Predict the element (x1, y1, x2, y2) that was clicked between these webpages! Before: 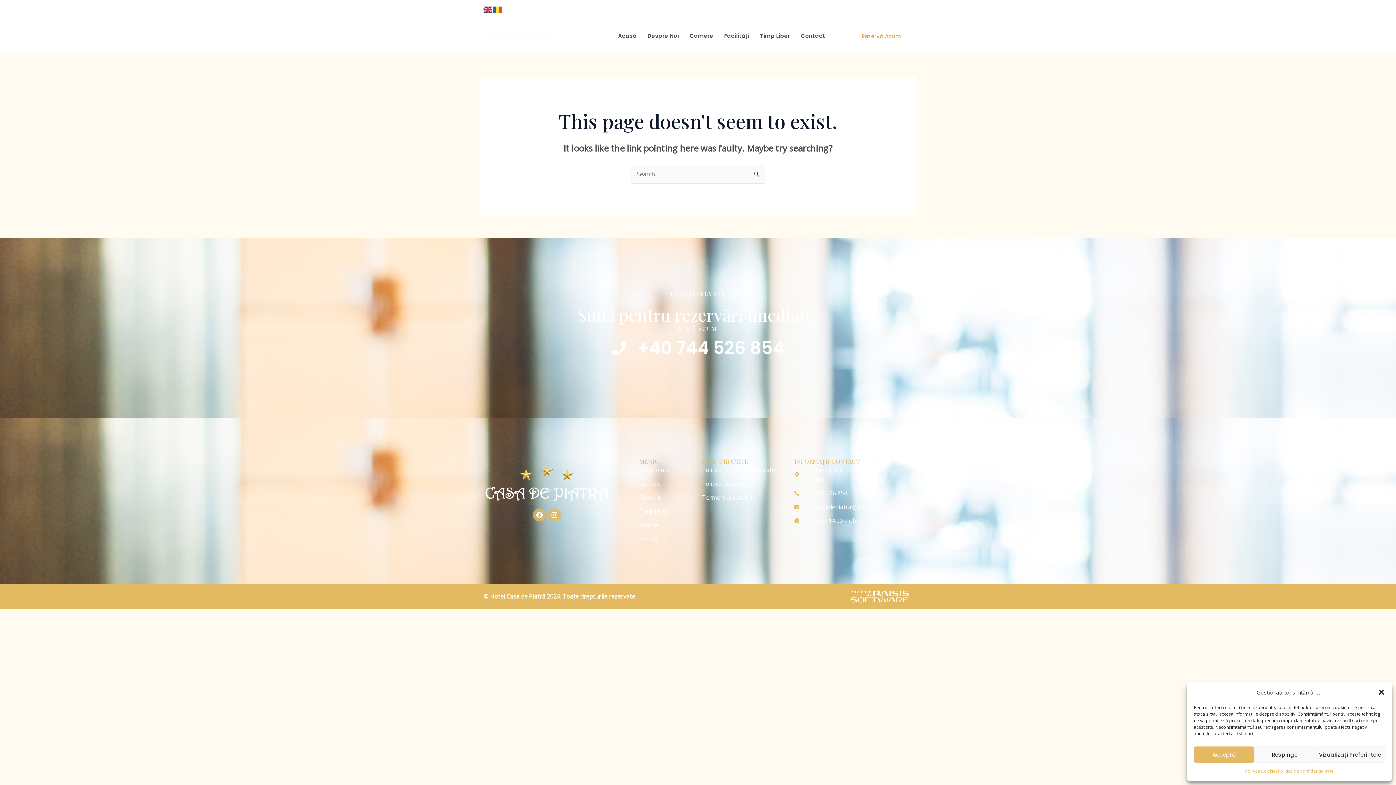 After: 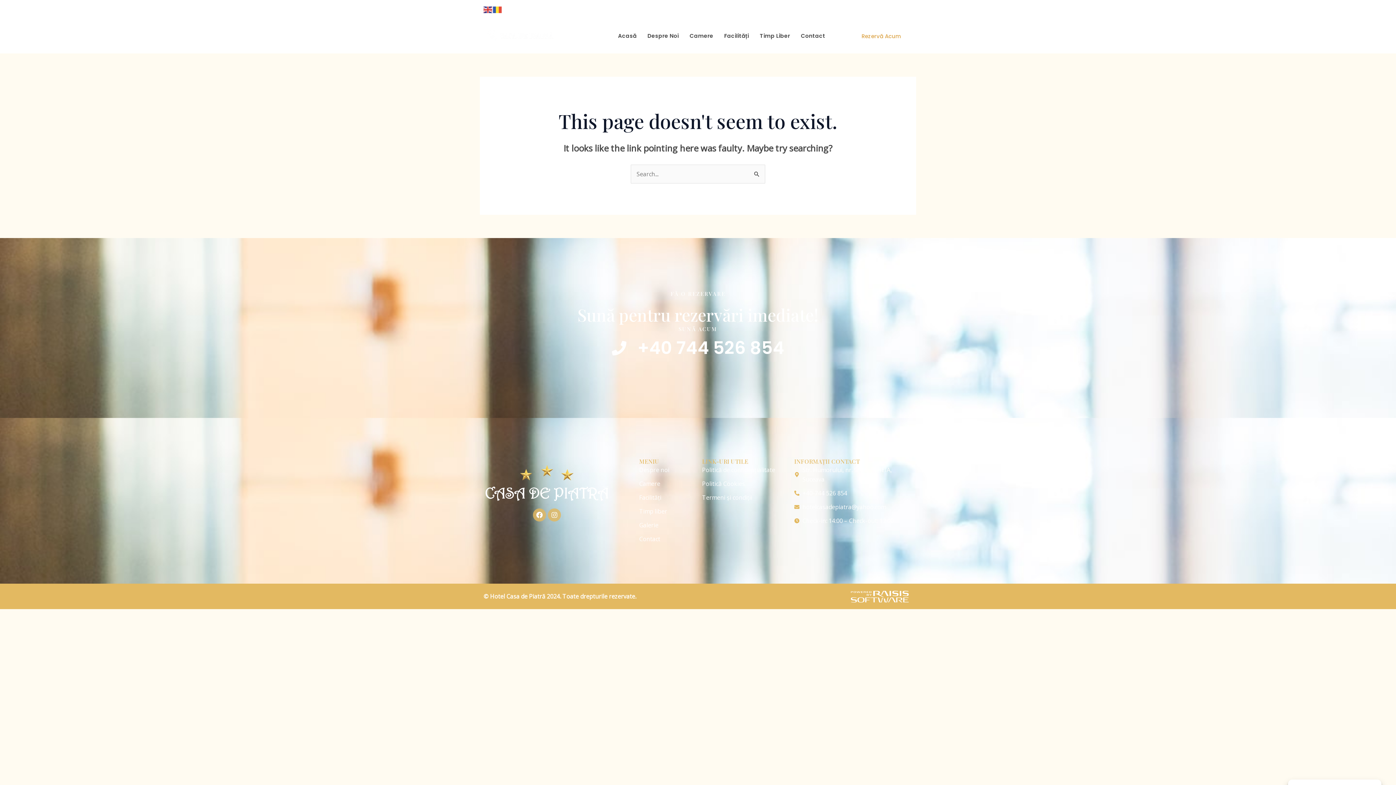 Action: label: Acceptă bbox: (1194, 746, 1254, 763)